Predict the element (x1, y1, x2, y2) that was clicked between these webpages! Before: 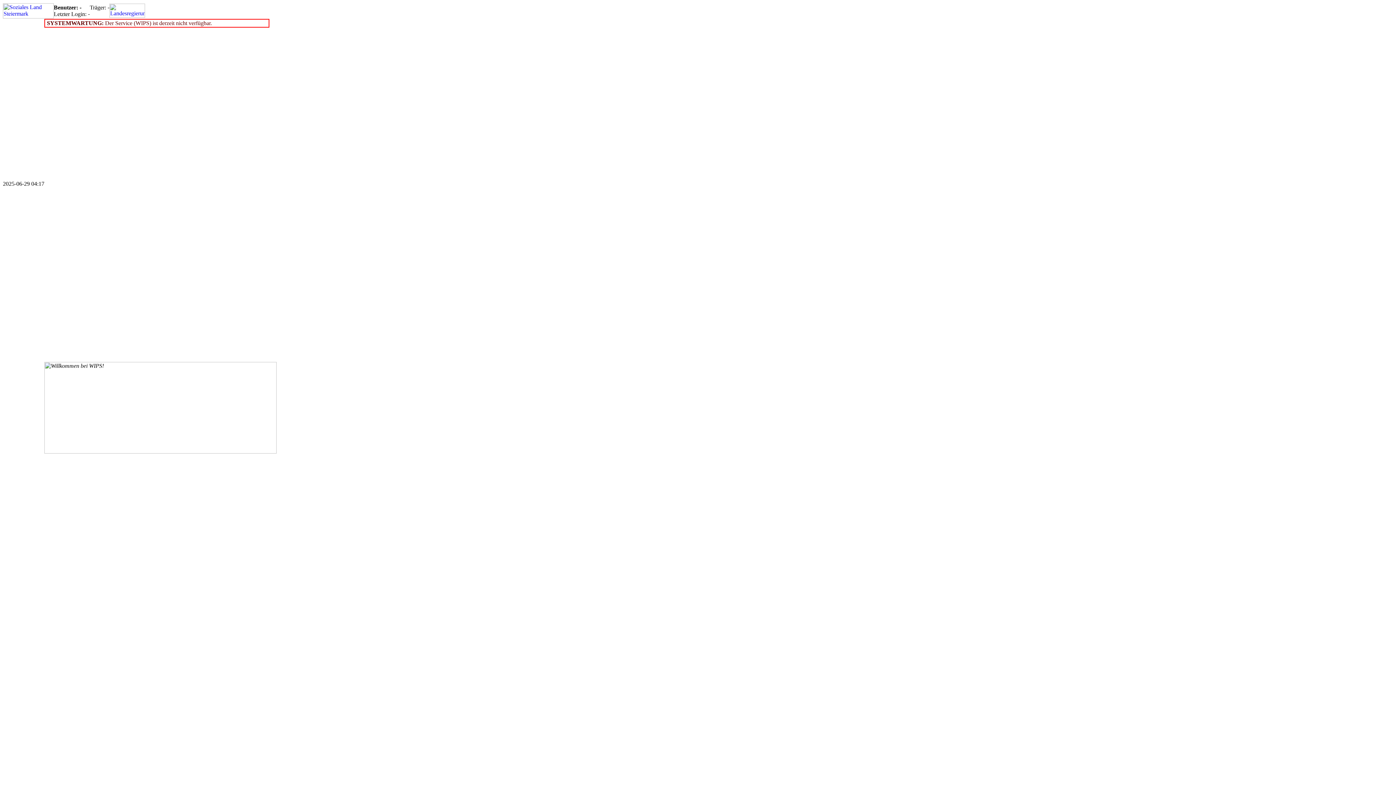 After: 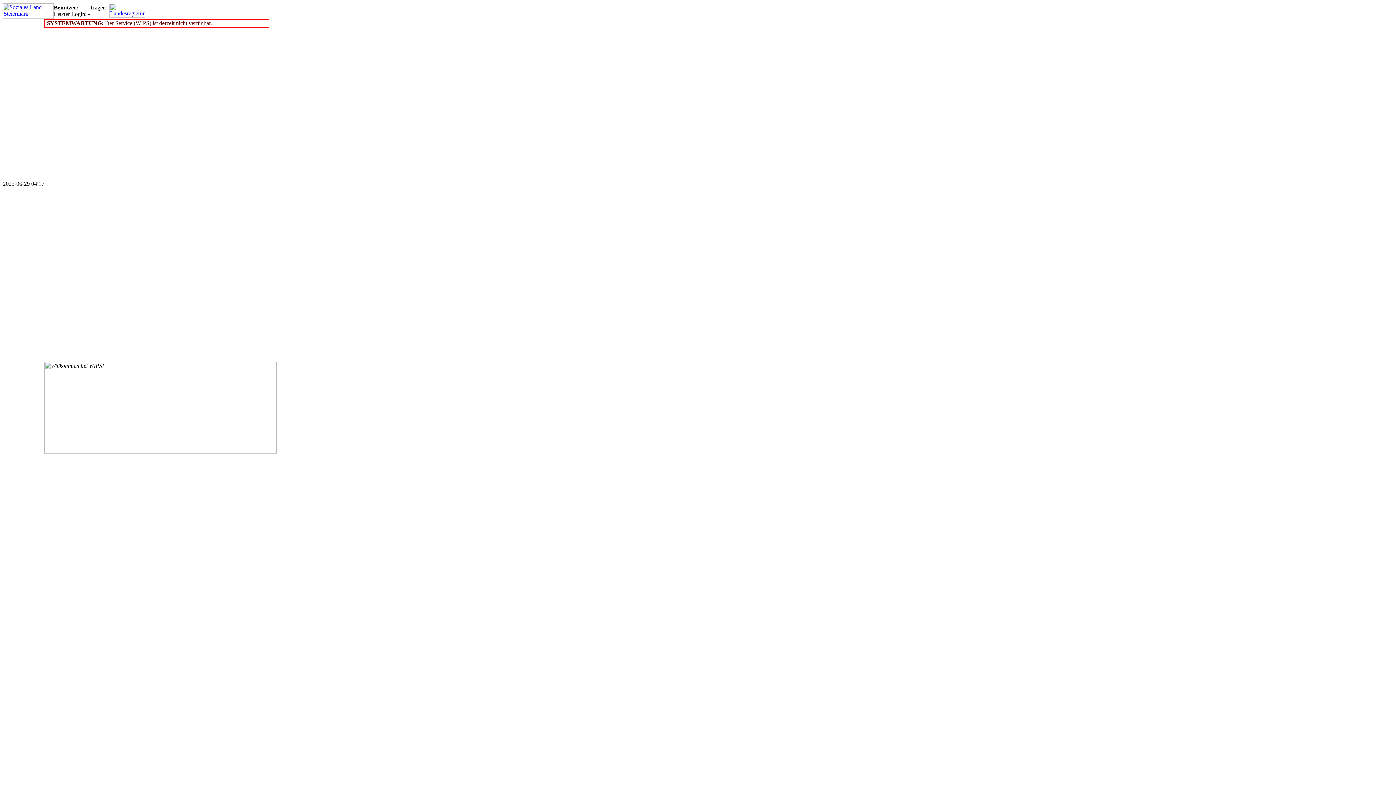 Action: bbox: (2, 13, 53, 19)